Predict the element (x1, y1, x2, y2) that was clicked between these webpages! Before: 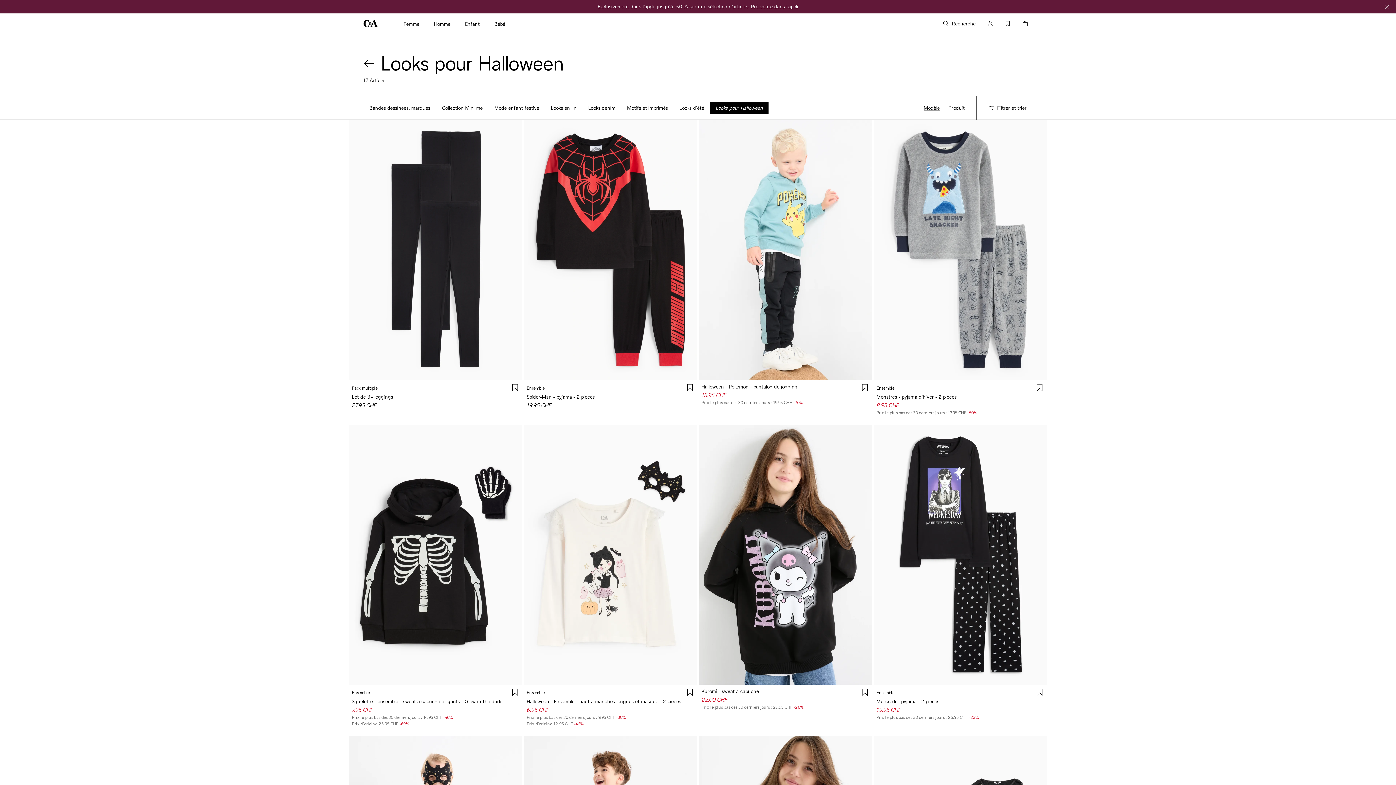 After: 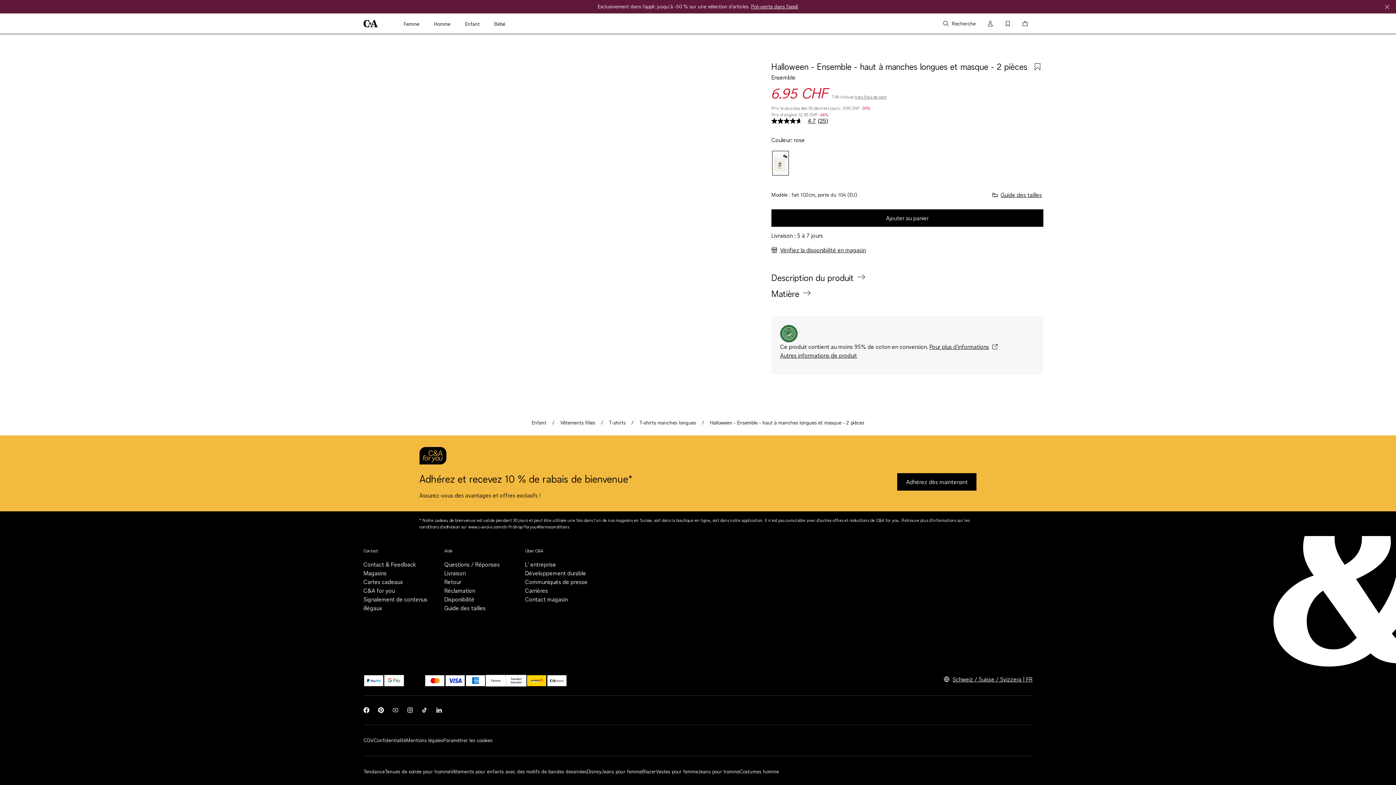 Action: bbox: (524, 688, 697, 727) label: Ensemble
Halloween - Ensemble - haut à manches longues et masque - 2 pièces
6.95 CHF
Prix le plus bas des 30 derniers jours : 9.95 CHF -30%
Prix d‘origine 12.95 CHF -46%